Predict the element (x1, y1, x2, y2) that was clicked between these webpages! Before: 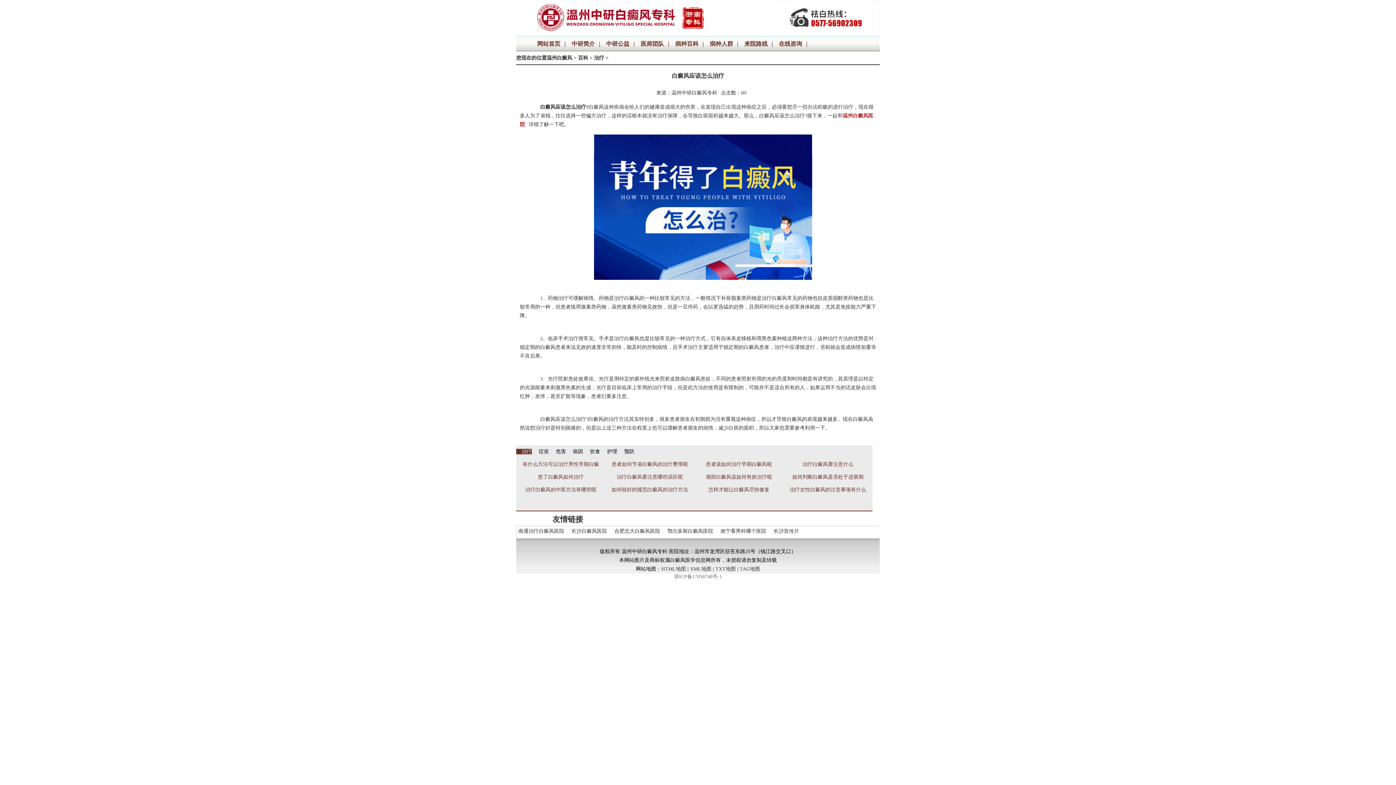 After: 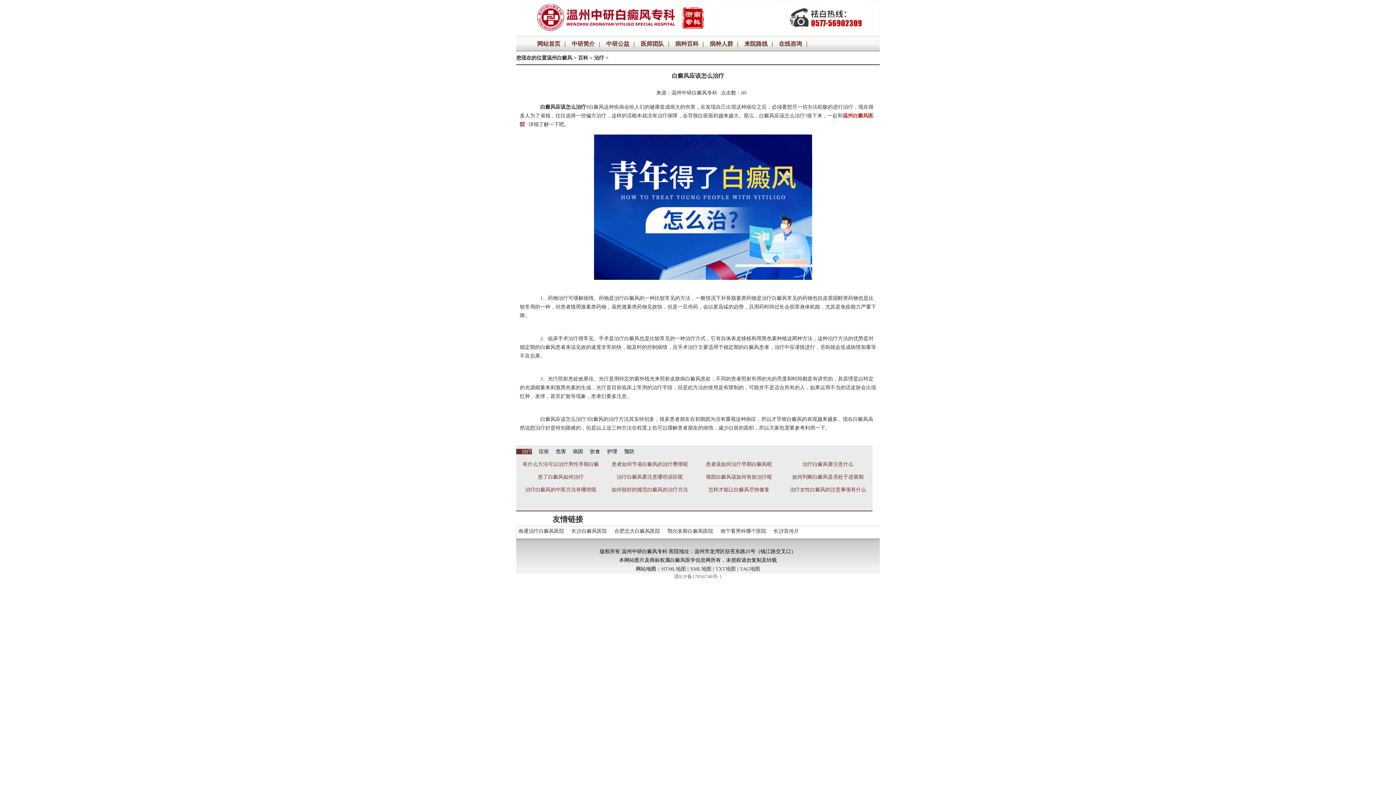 Action: label: 如何较好的规范白癜风的治疗方法 bbox: (611, 487, 688, 492)